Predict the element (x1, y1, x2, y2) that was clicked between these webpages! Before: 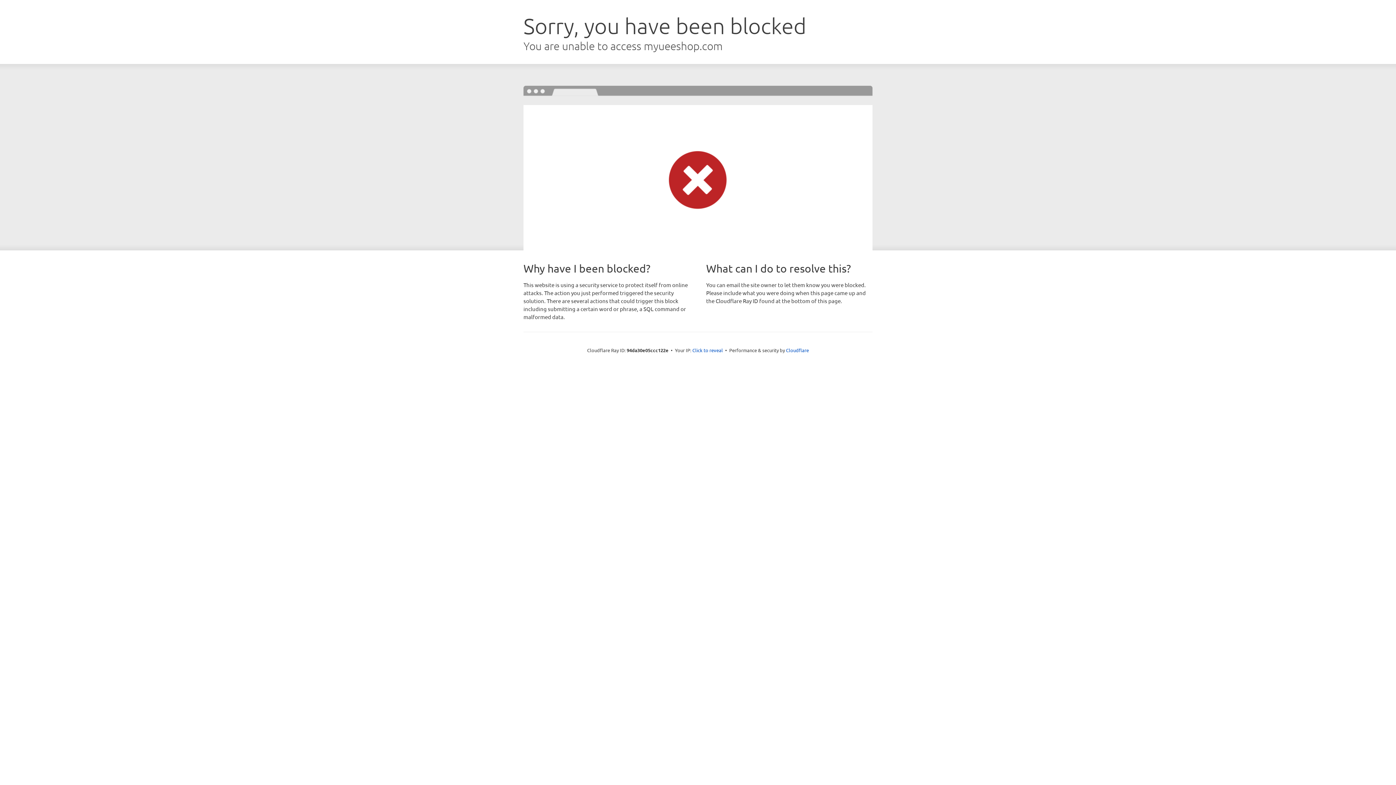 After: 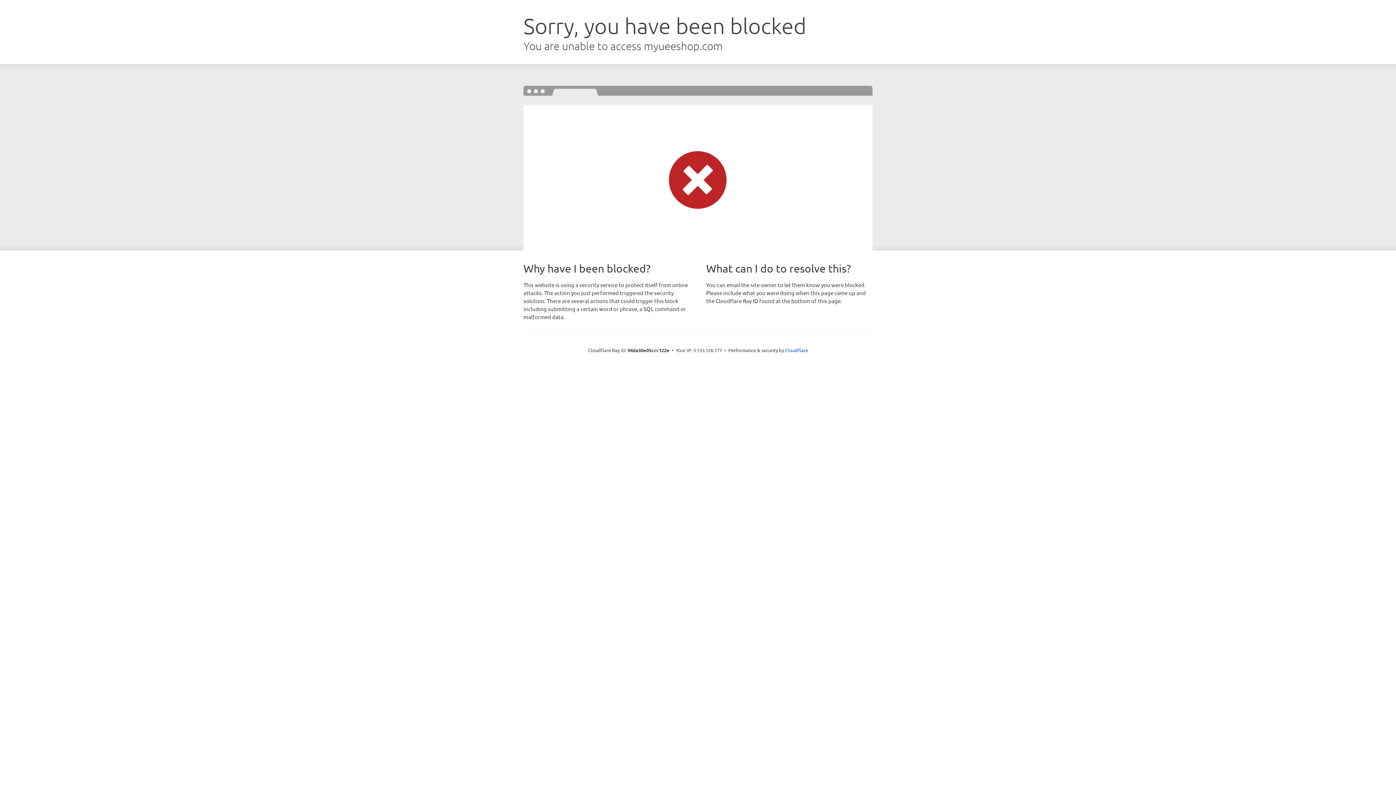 Action: bbox: (692, 346, 723, 353) label: Click to reveal